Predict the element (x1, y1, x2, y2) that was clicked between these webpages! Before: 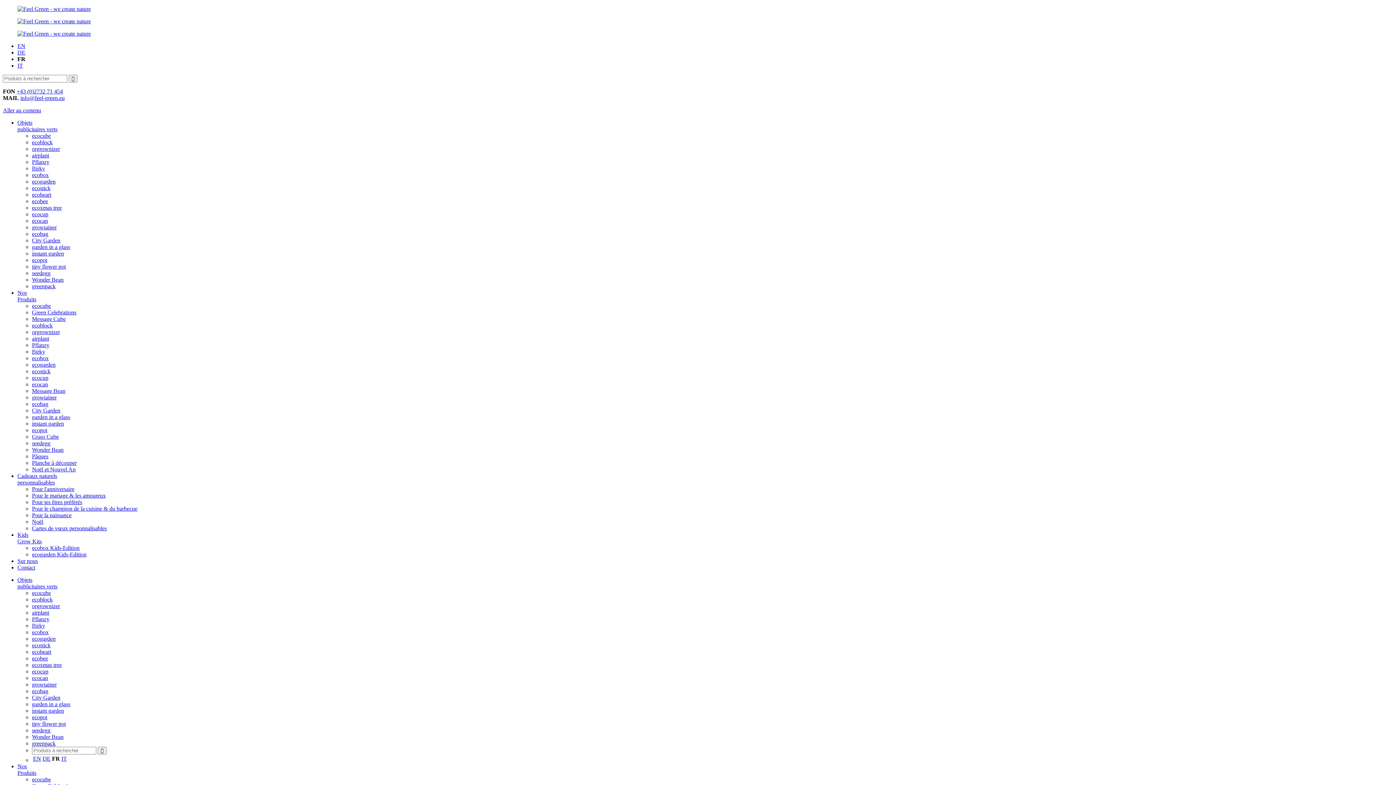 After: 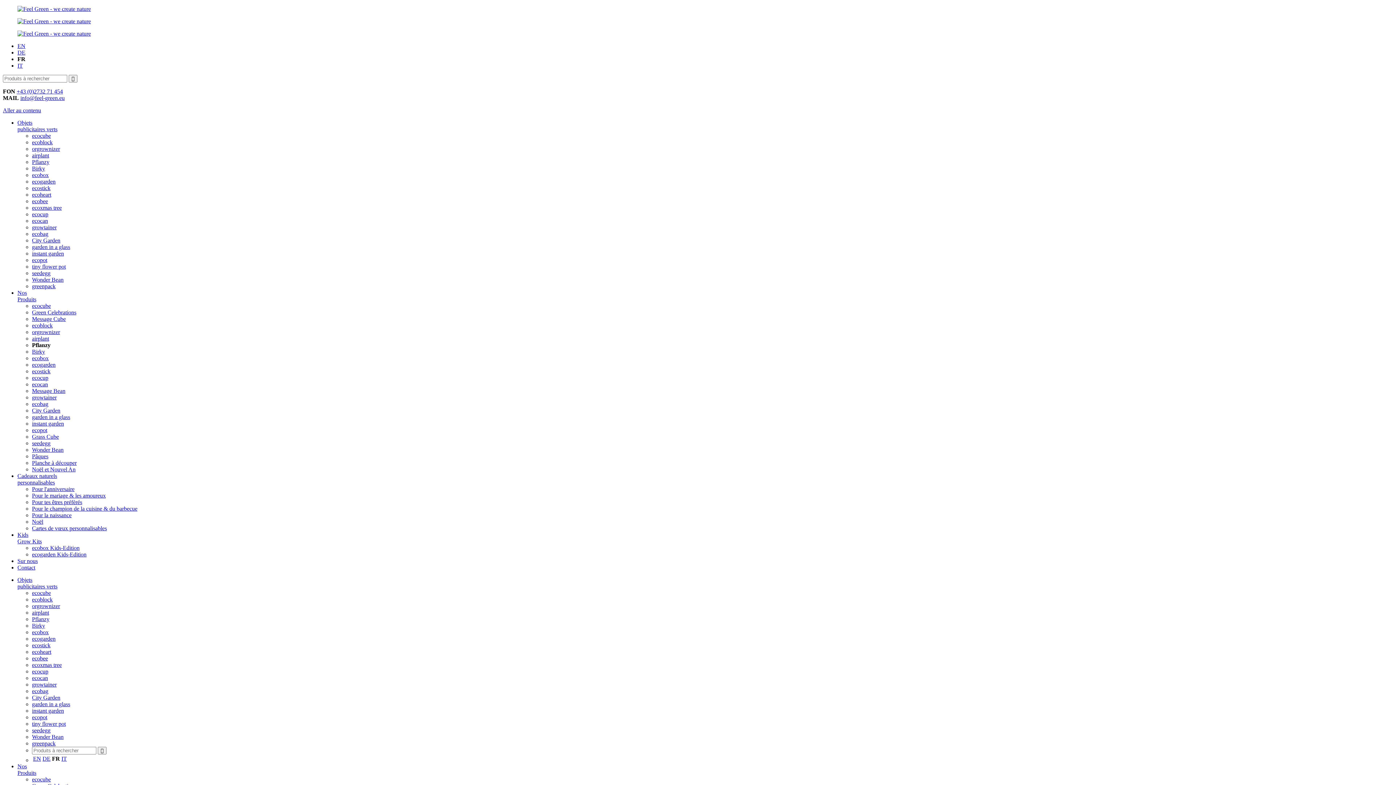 Action: label: Pflanzy bbox: (32, 342, 49, 348)